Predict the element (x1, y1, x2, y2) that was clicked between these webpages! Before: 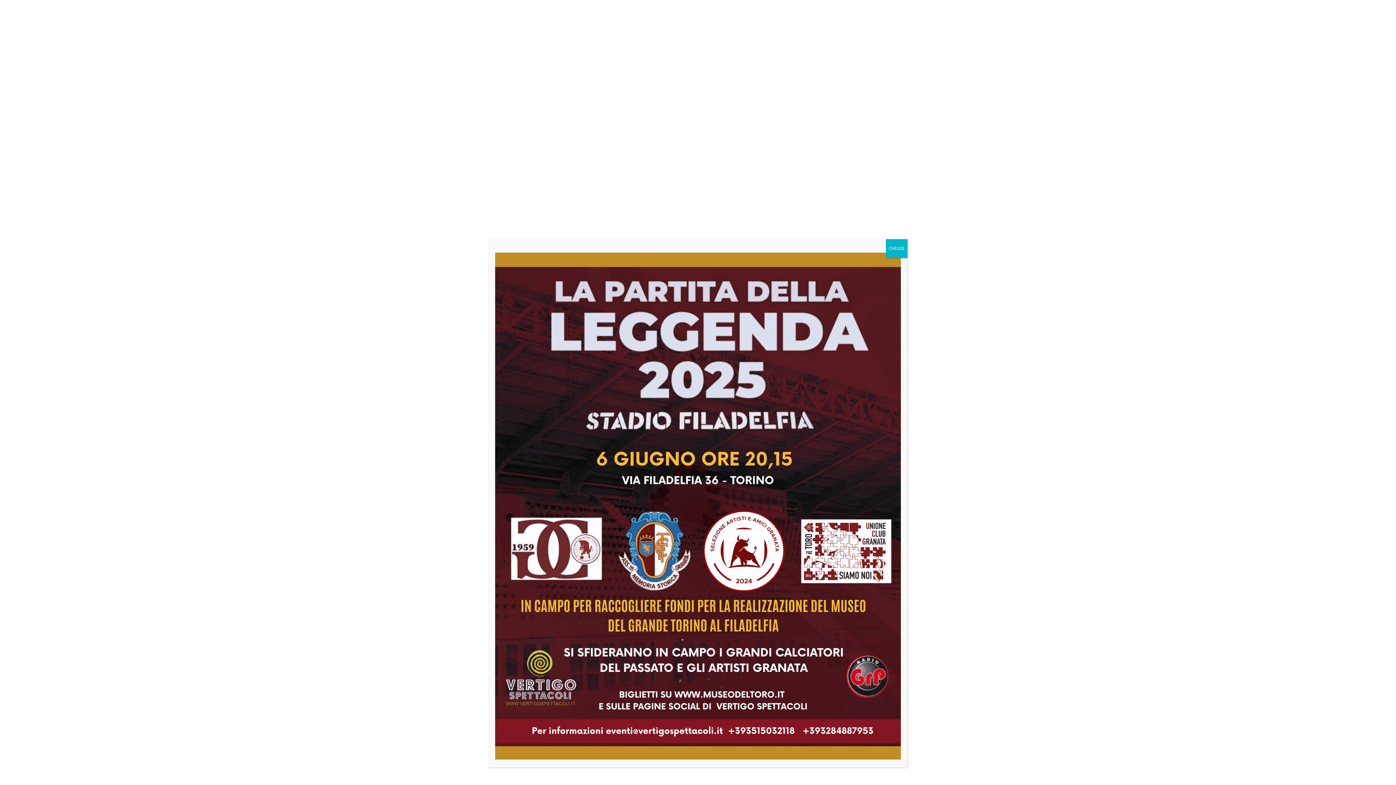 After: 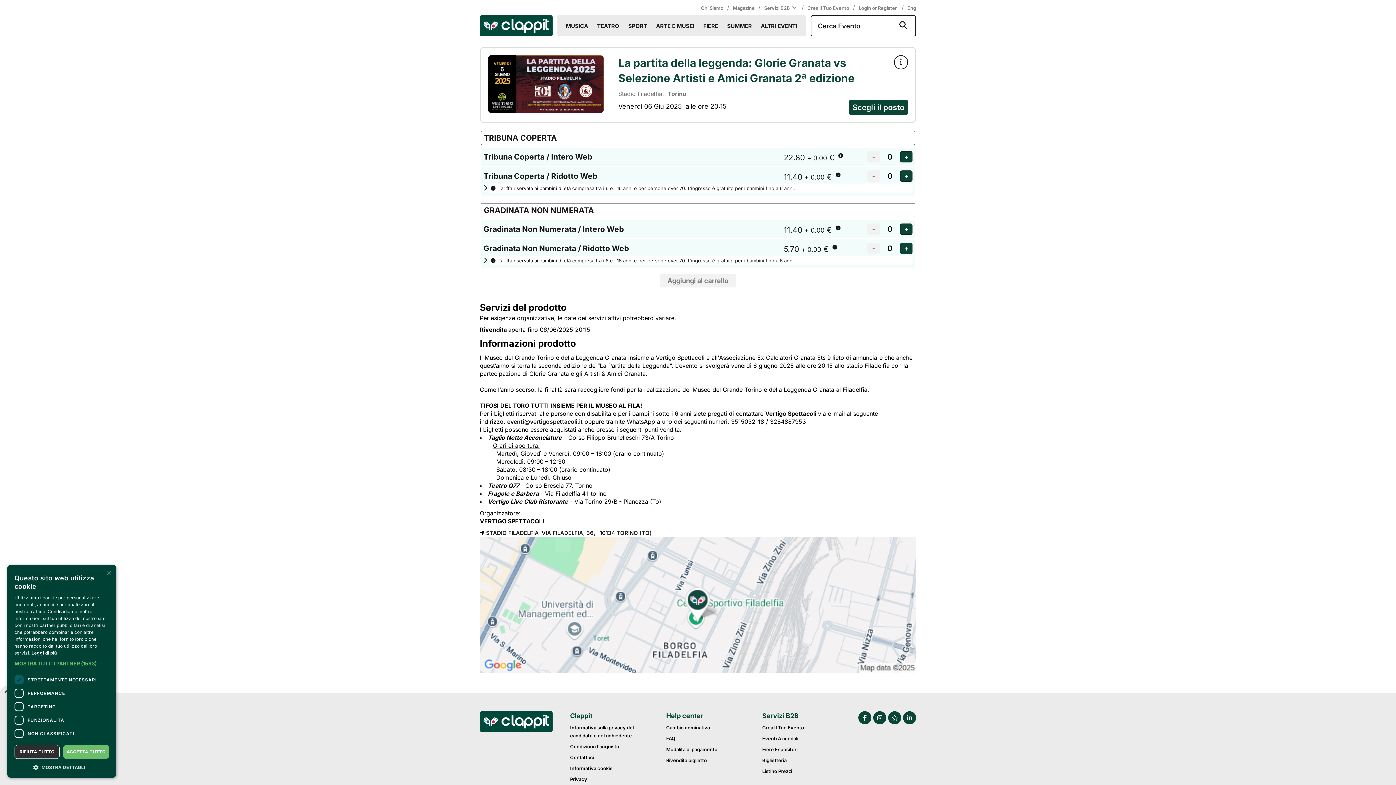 Action: bbox: (495, 754, 901, 761) label: 

